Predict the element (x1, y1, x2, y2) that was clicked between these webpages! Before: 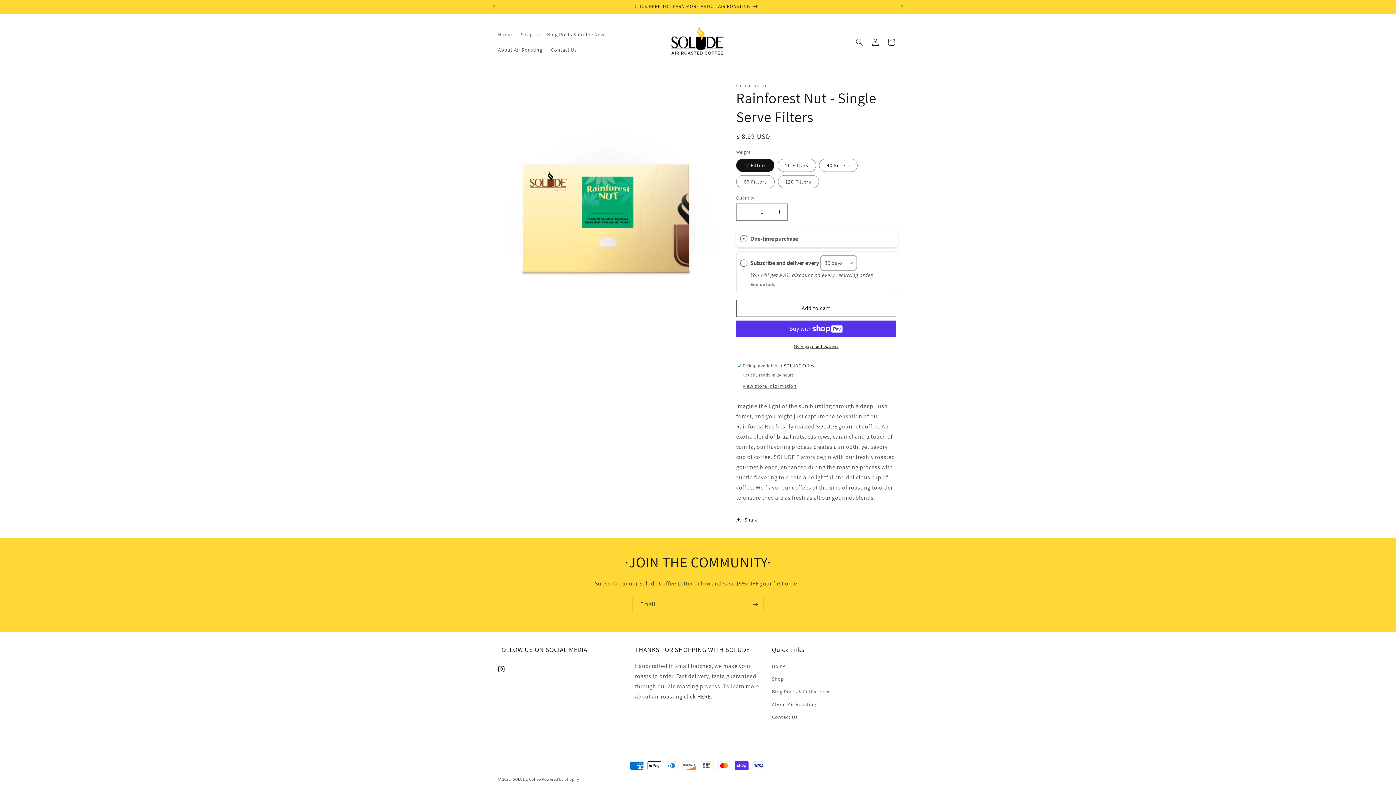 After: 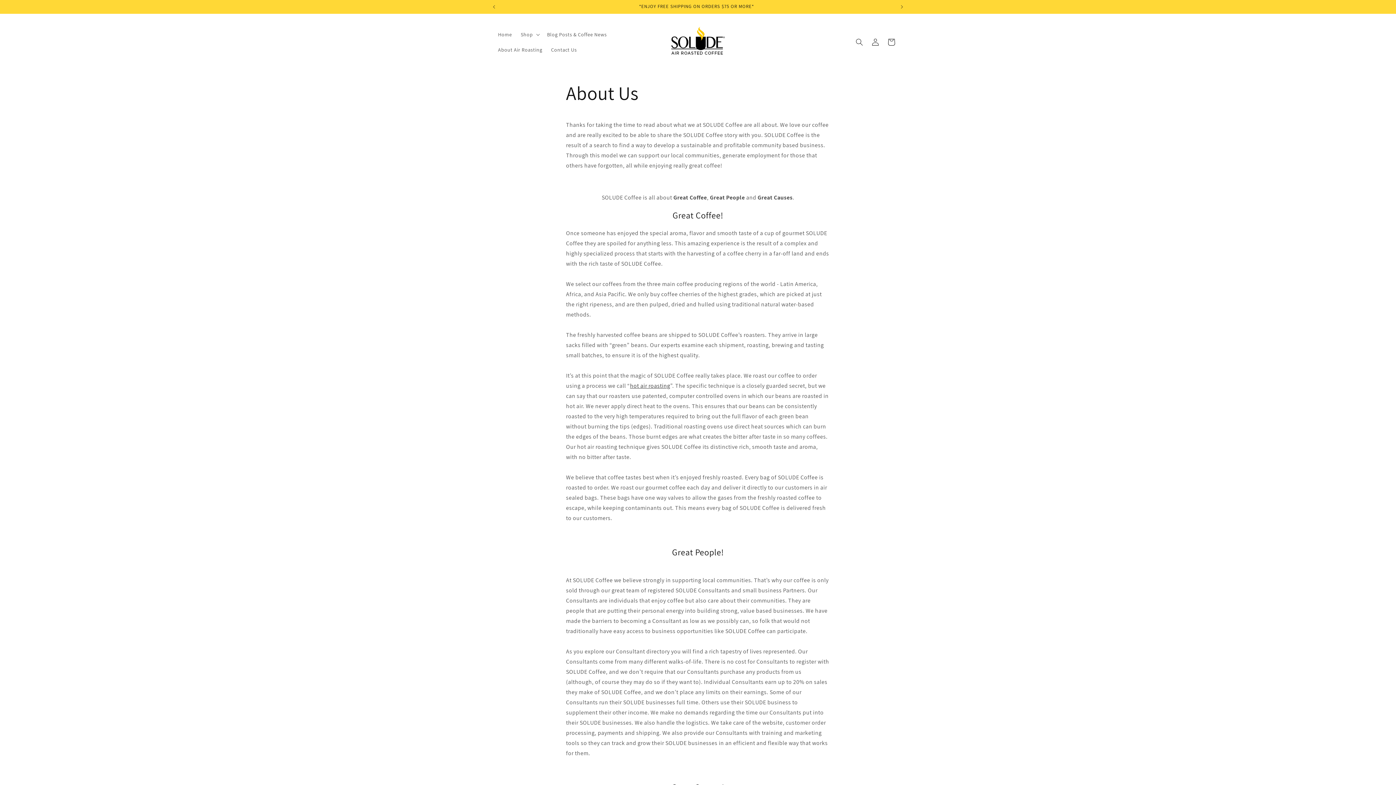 Action: label: HERE bbox: (697, 692, 710, 700)